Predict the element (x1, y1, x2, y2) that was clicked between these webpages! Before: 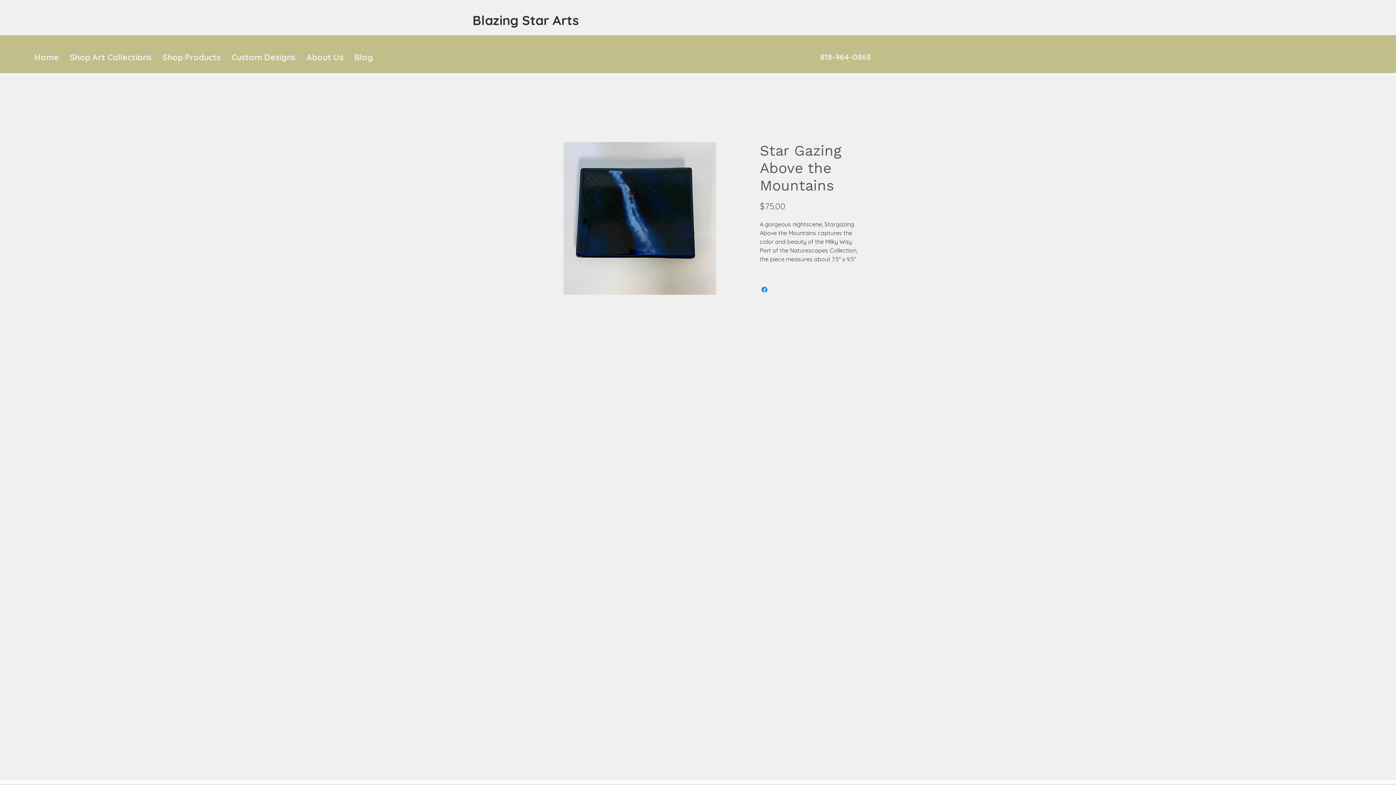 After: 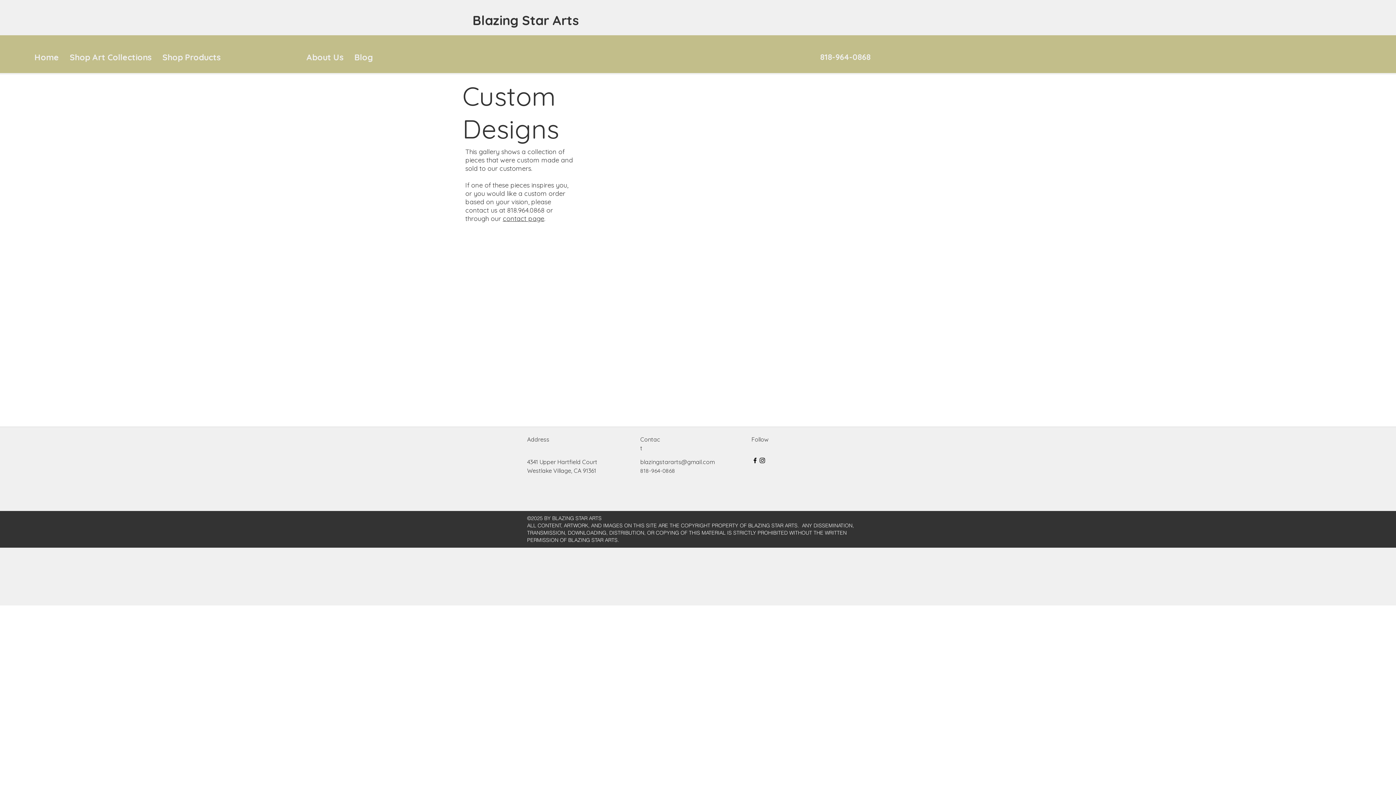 Action: label: Custom Designs bbox: (226, 41, 301, 73)